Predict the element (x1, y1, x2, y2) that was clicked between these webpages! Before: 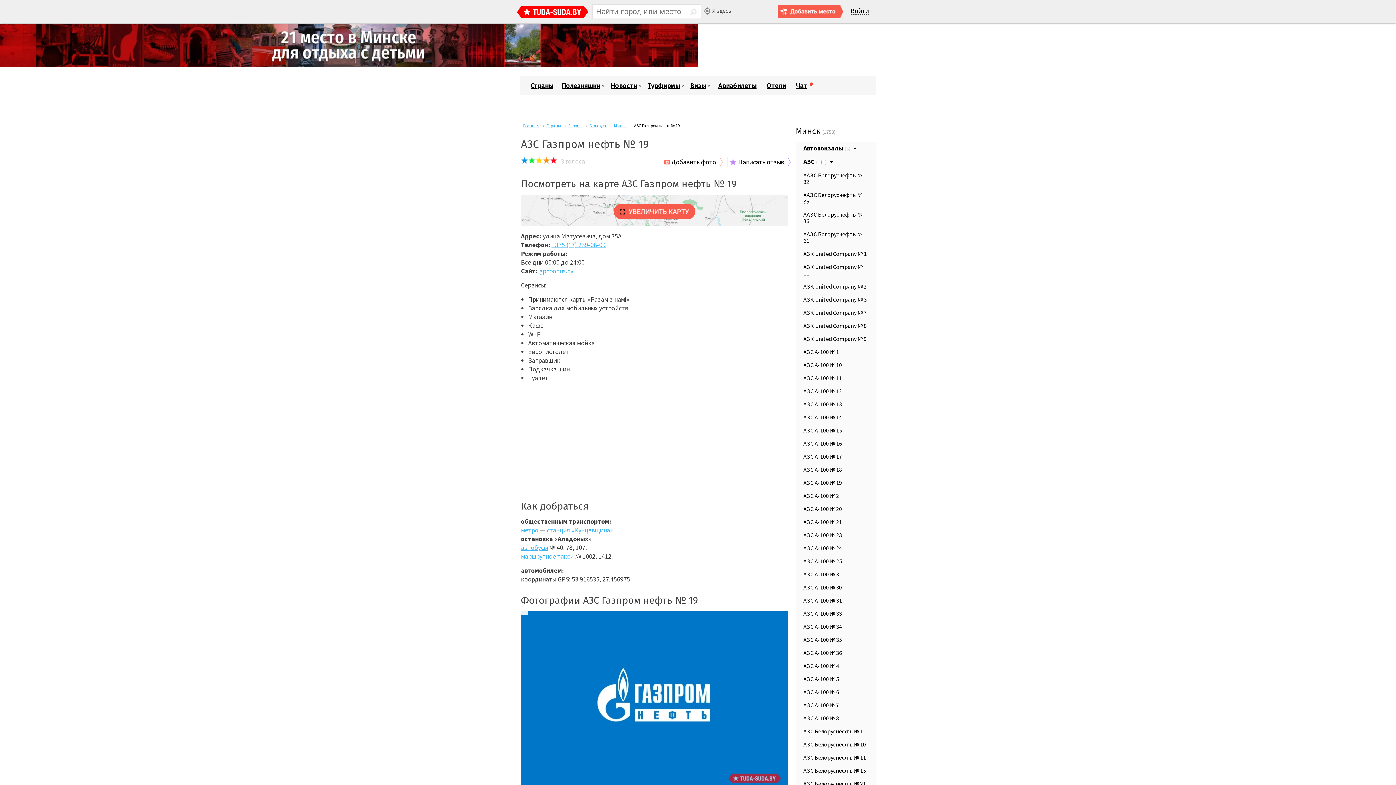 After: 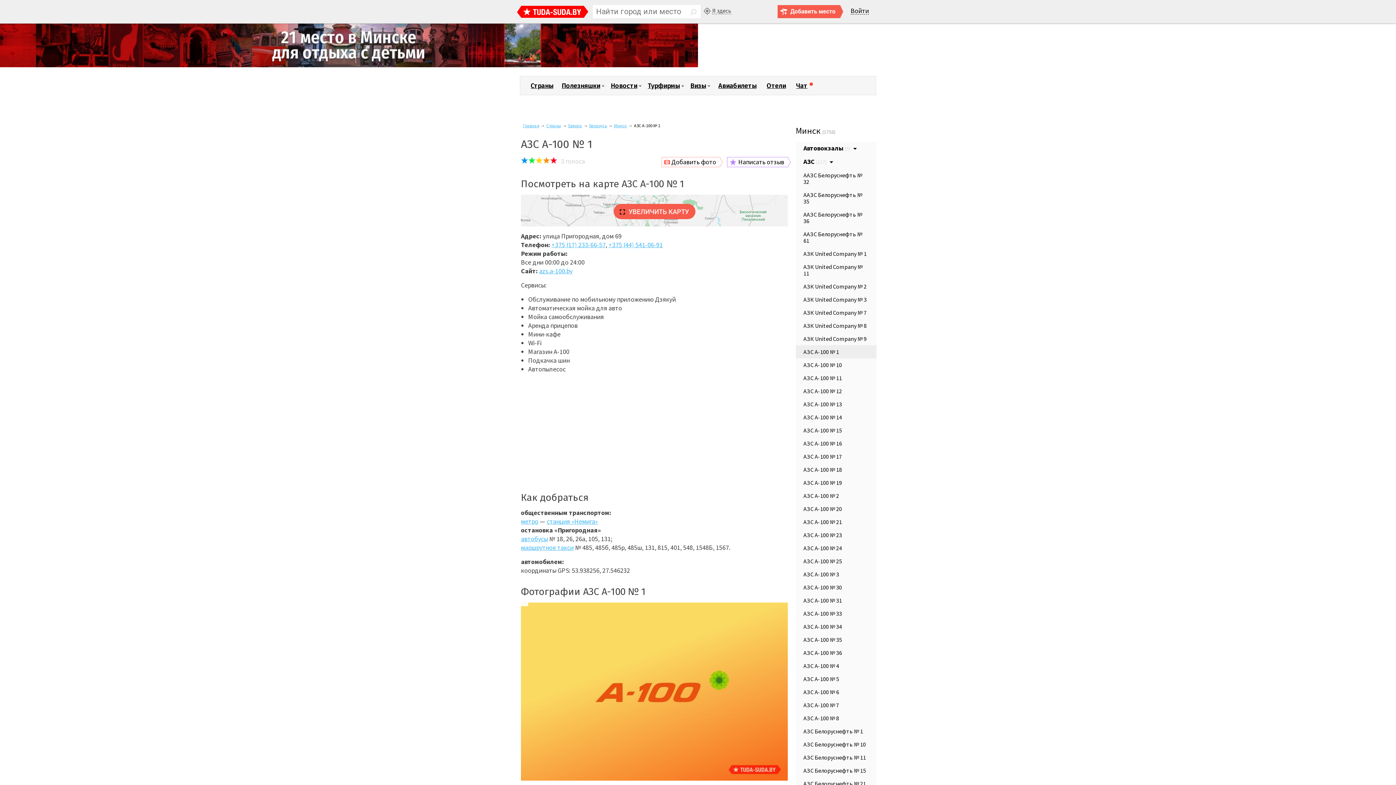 Action: bbox: (796, 345, 876, 358) label: АЗС А-100 № 1